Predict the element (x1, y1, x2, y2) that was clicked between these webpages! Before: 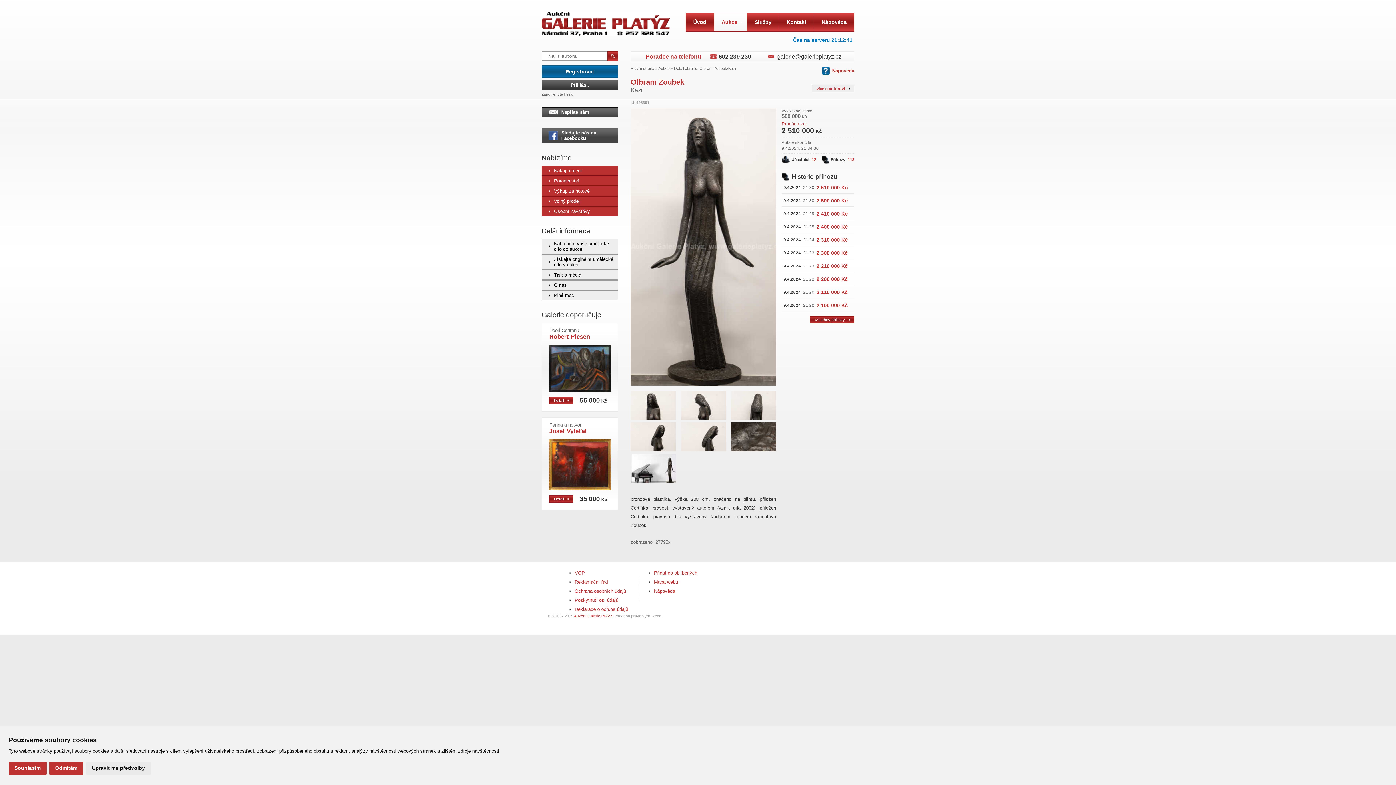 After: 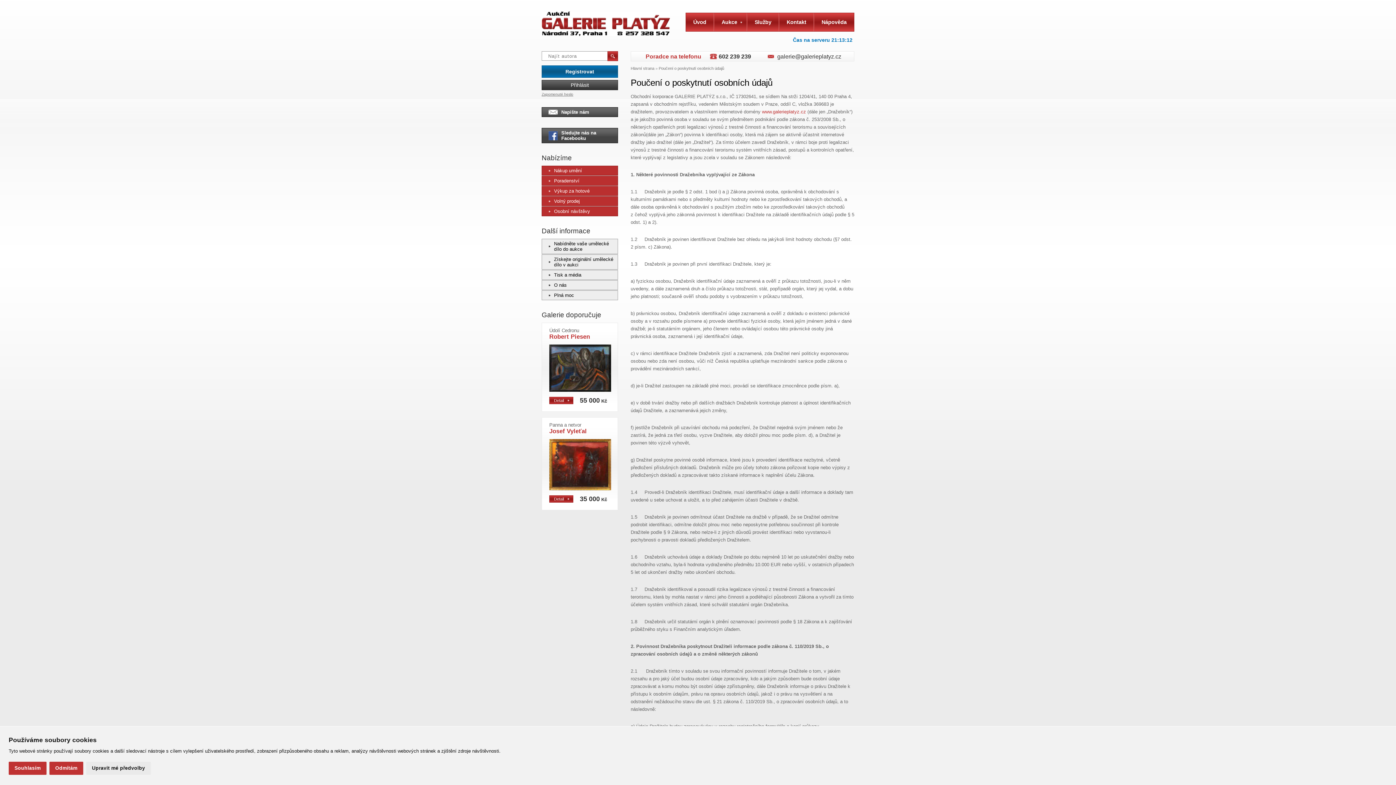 Action: bbox: (574, 597, 618, 603) label: Poskytnutí os. údajů